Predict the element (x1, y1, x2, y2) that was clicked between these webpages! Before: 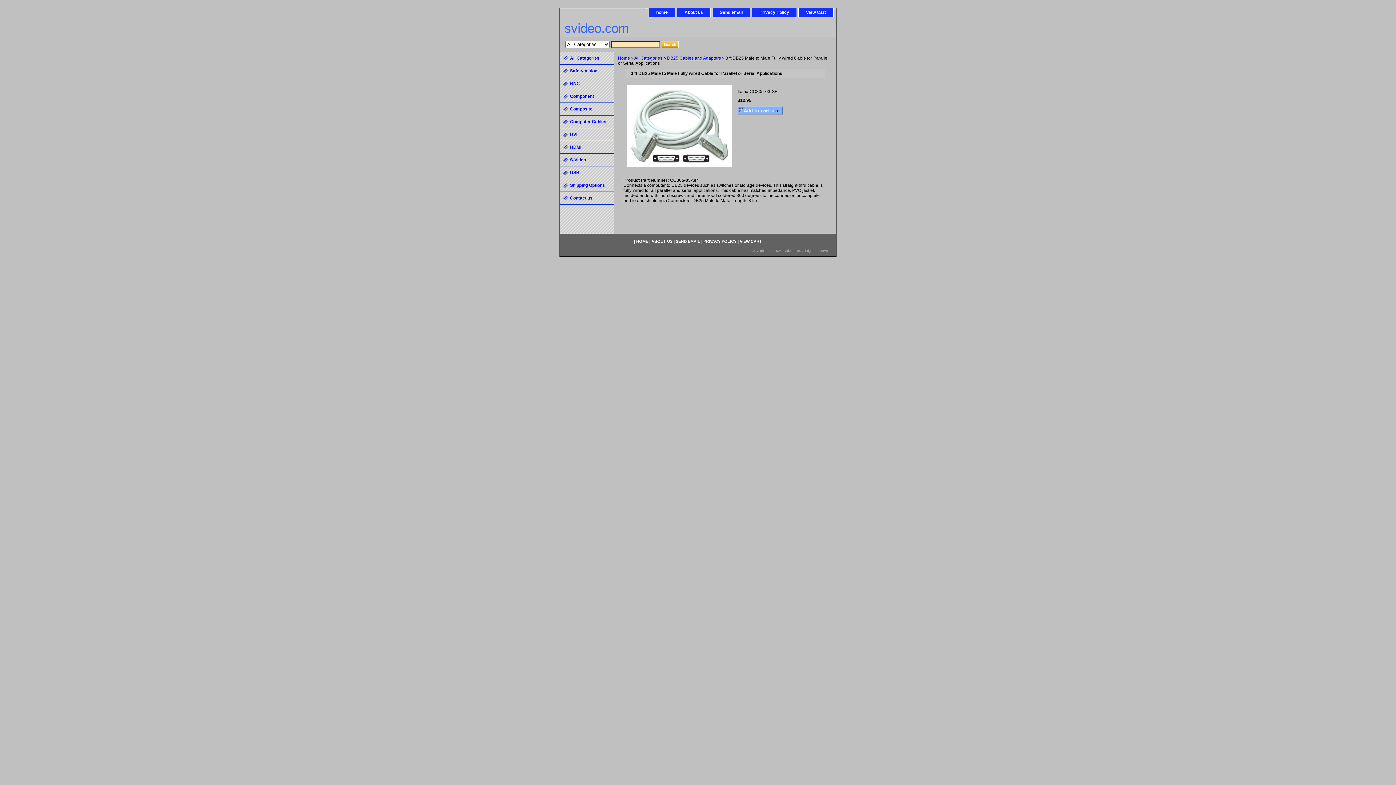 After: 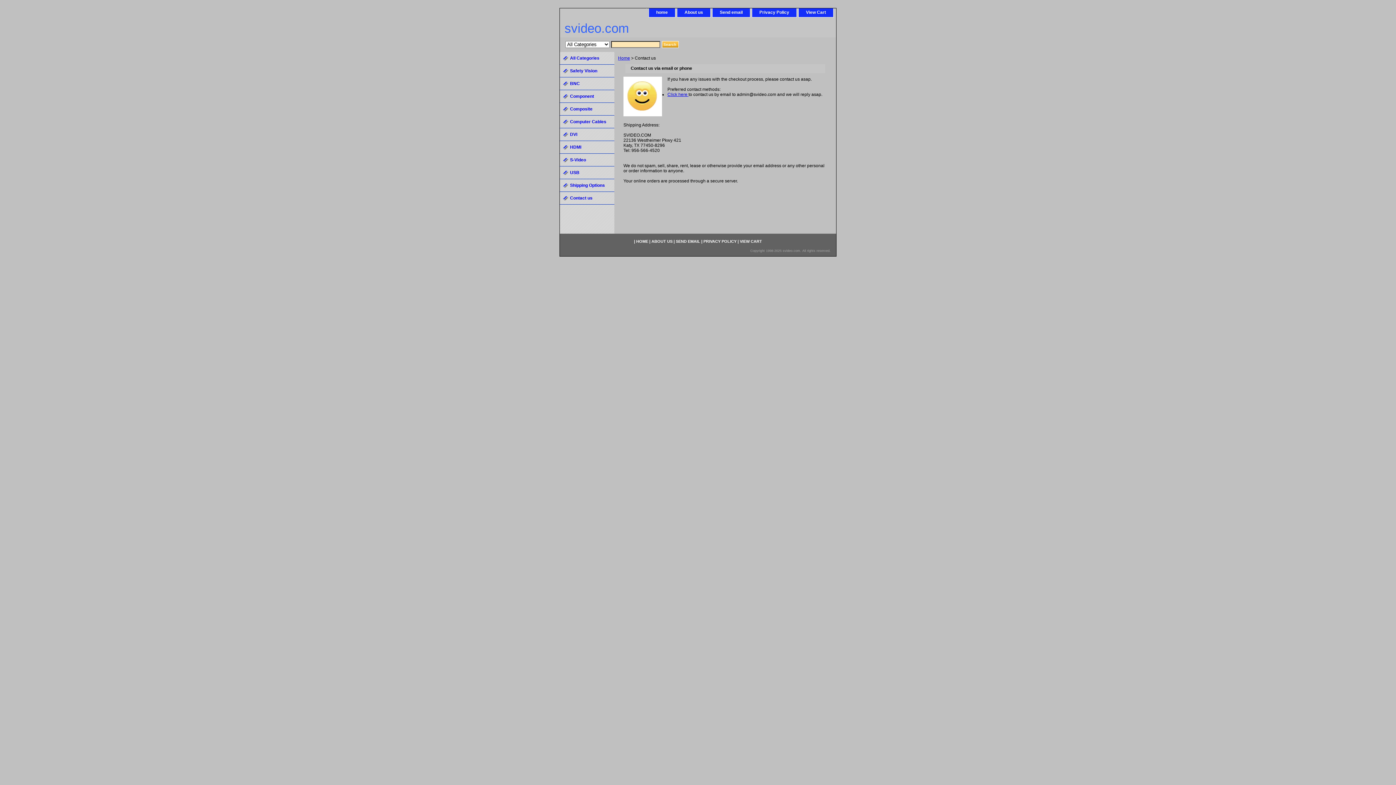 Action: bbox: (560, 192, 614, 204) label: Contact us